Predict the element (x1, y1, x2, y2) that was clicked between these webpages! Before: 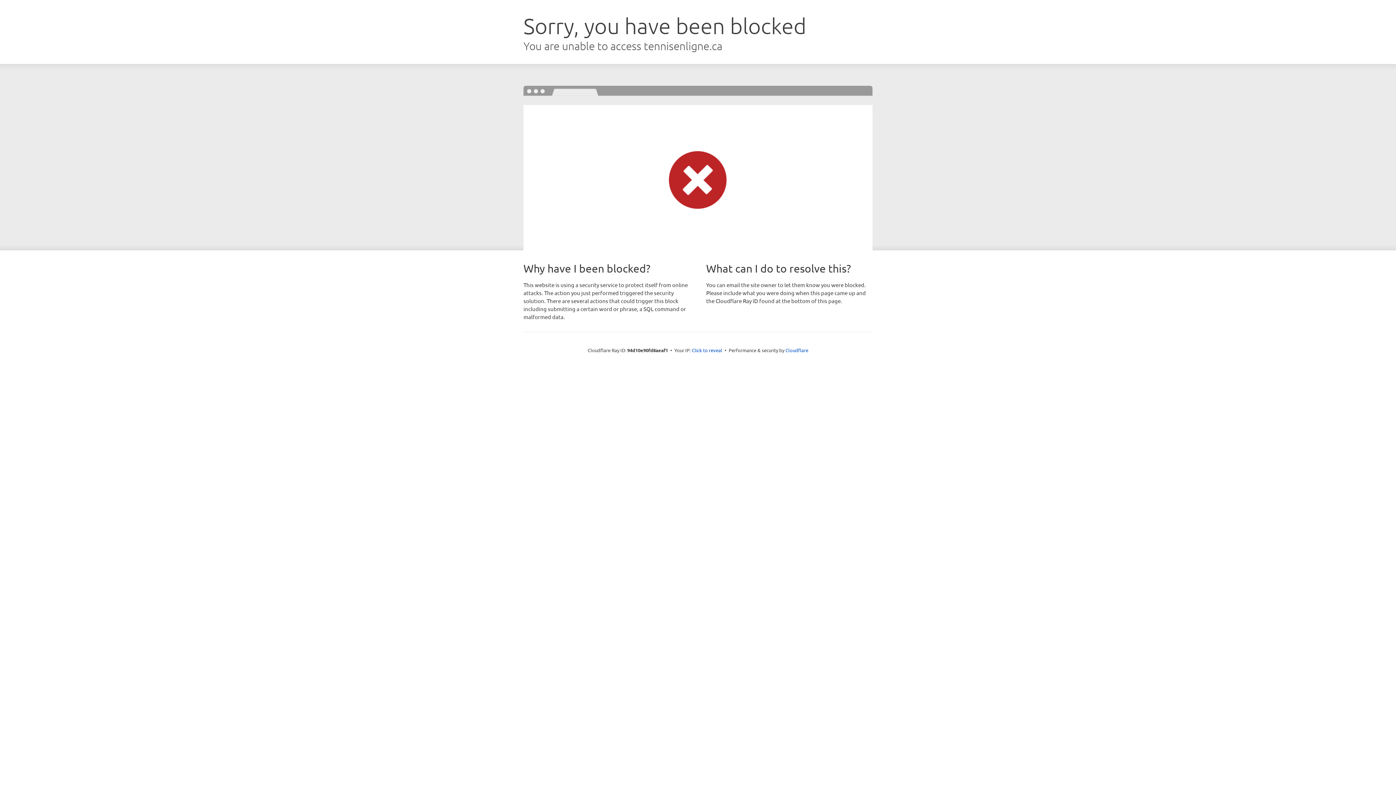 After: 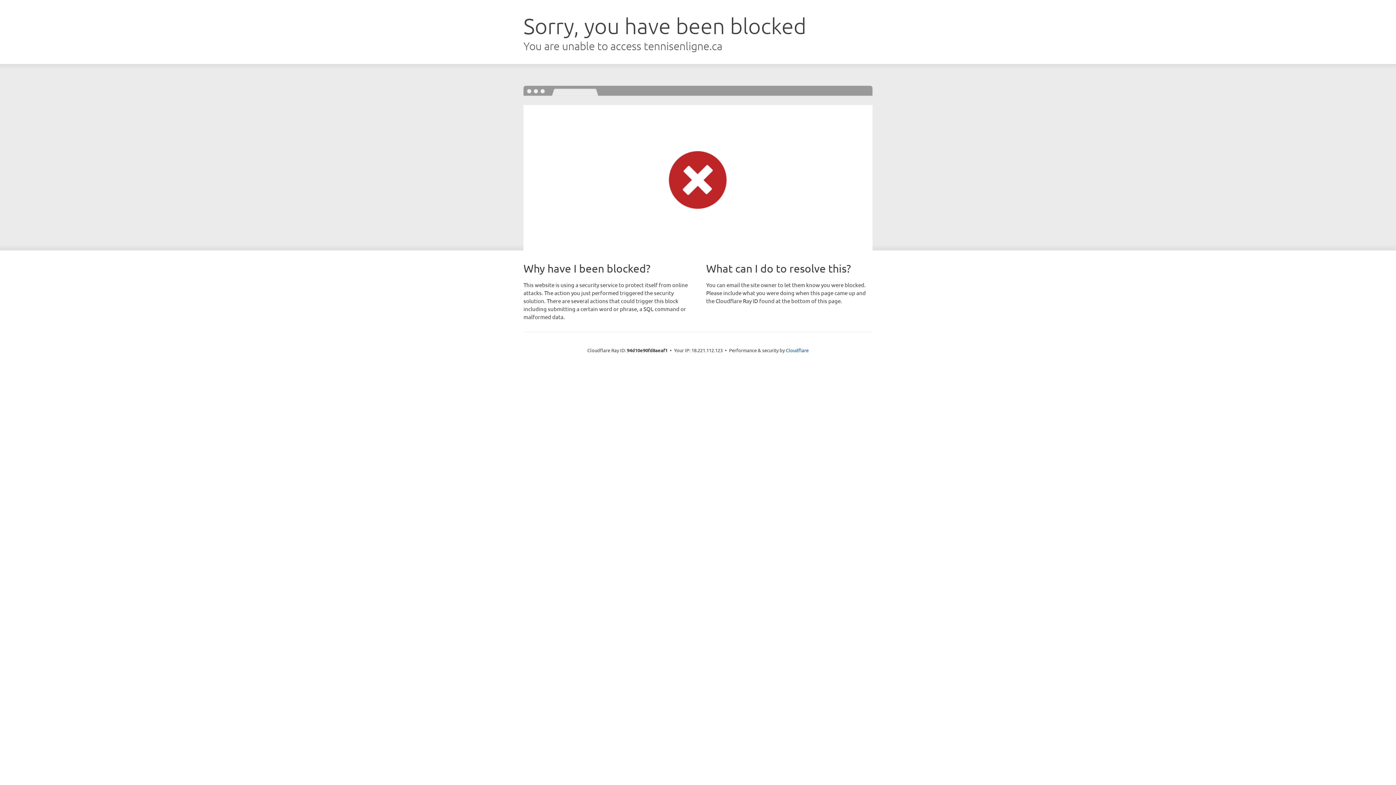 Action: label: Click to reveal bbox: (692, 346, 722, 353)